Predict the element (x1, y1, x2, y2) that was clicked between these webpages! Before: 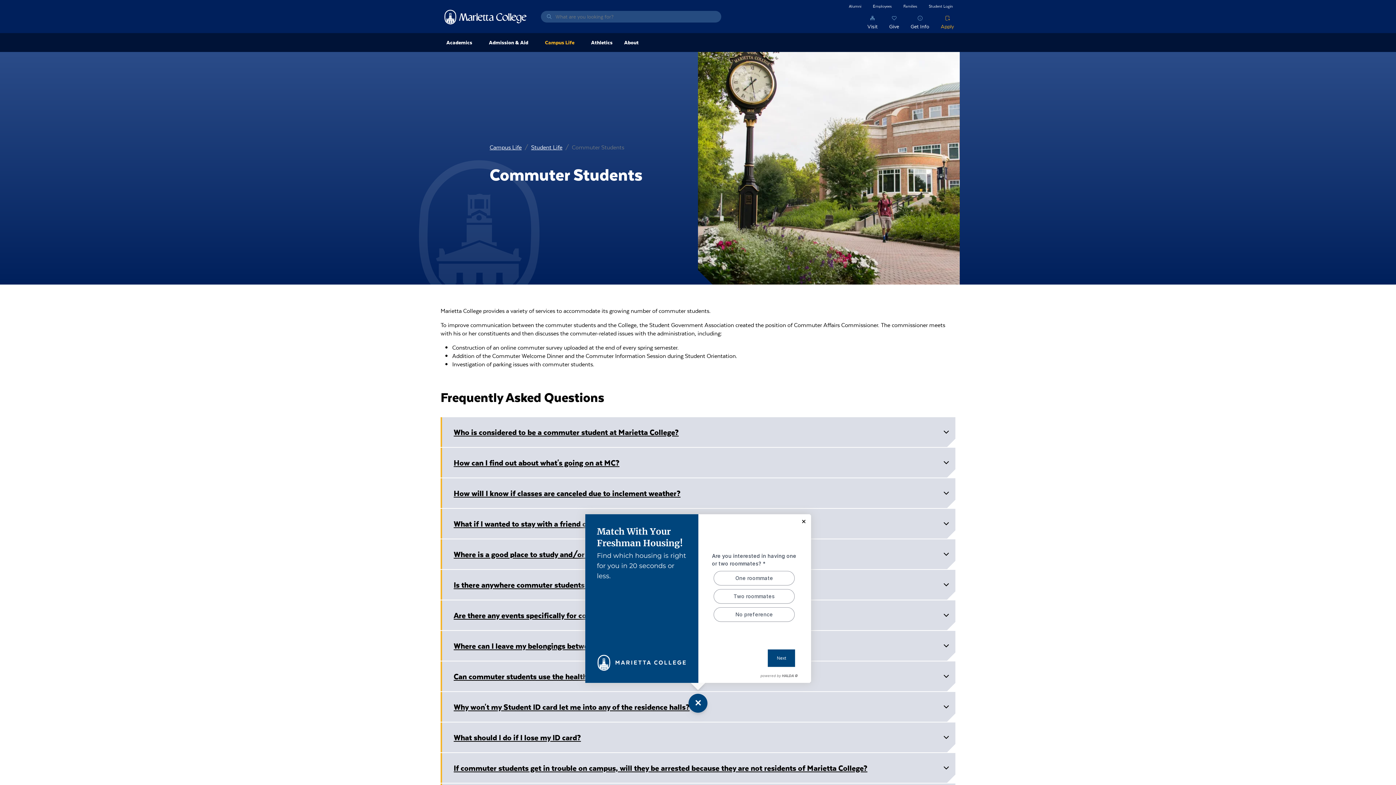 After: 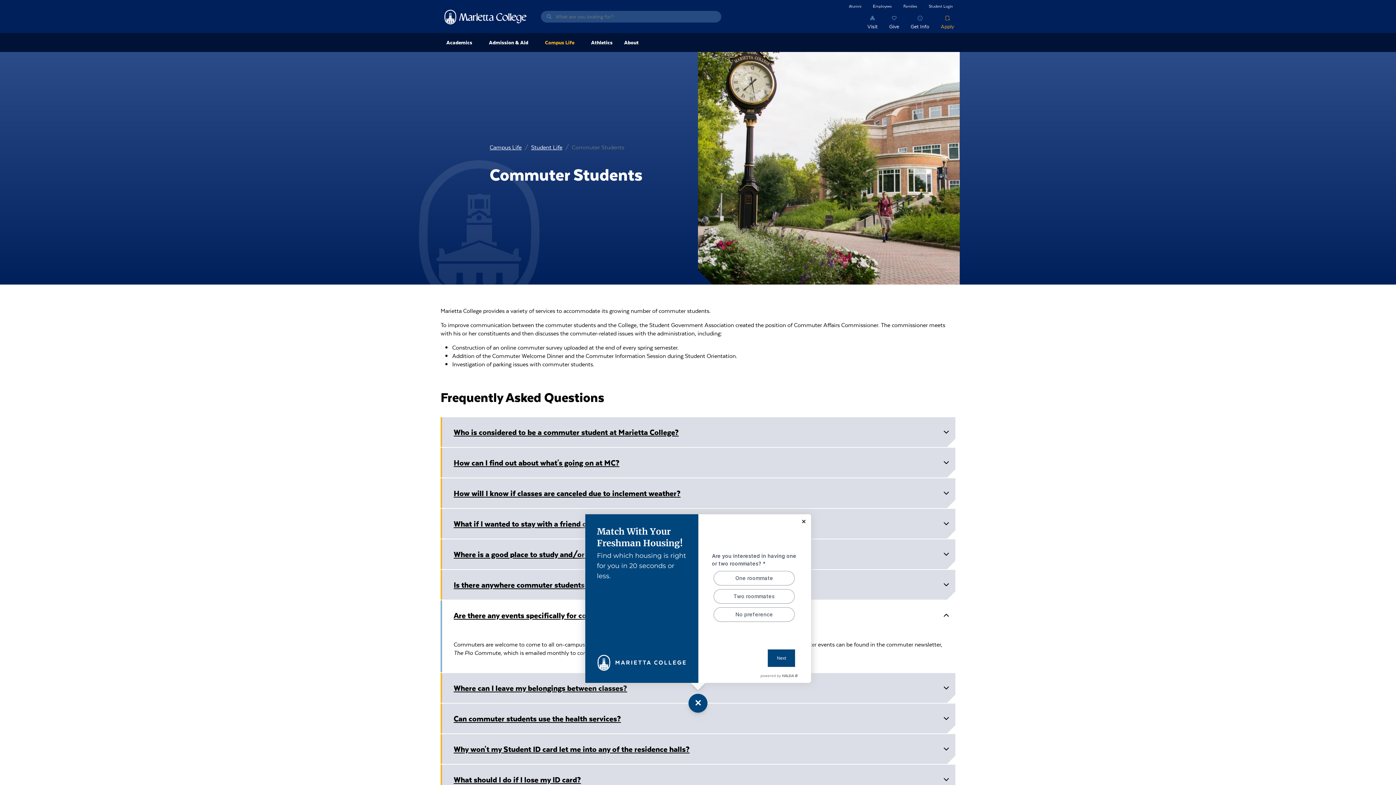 Action: bbox: (442, 600, 955, 630) label: Are there any events specifically for commuters?